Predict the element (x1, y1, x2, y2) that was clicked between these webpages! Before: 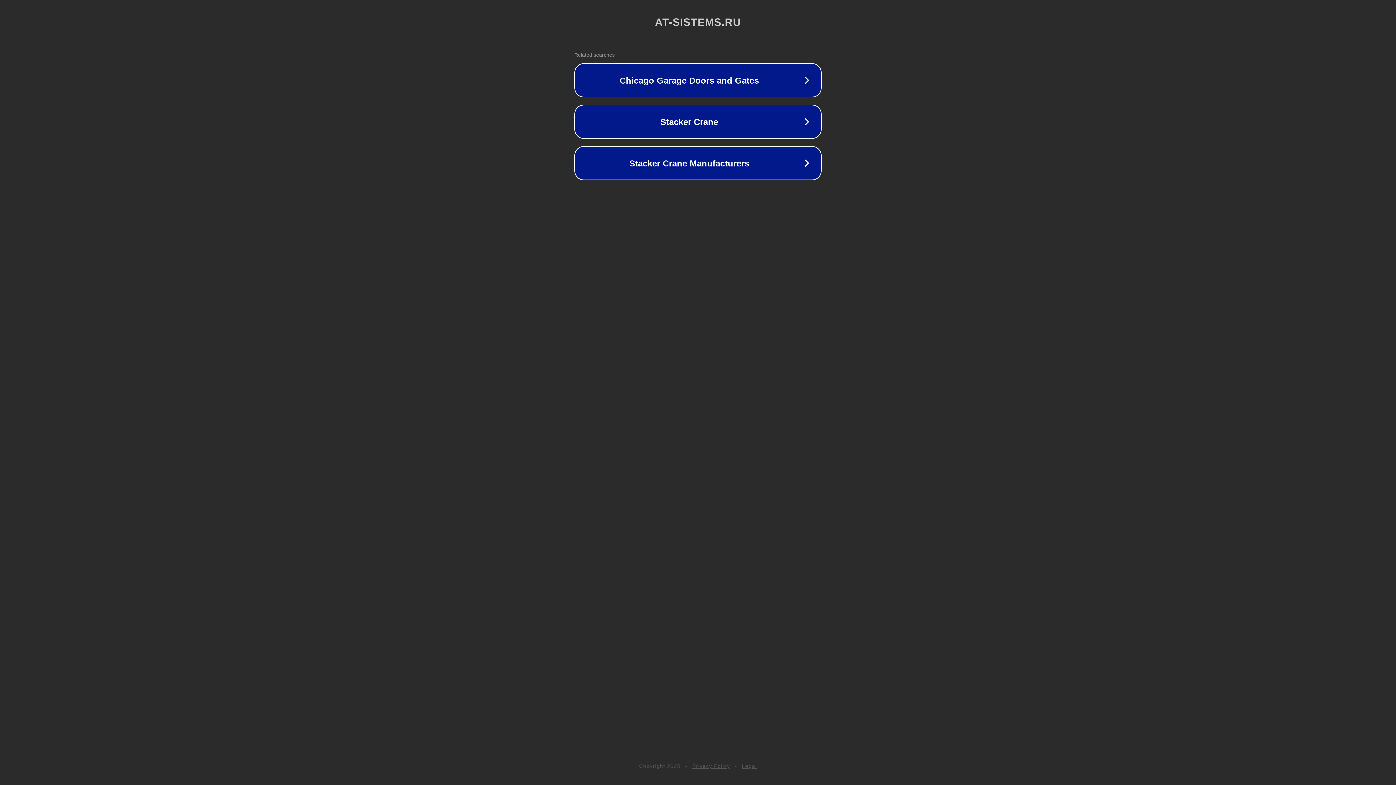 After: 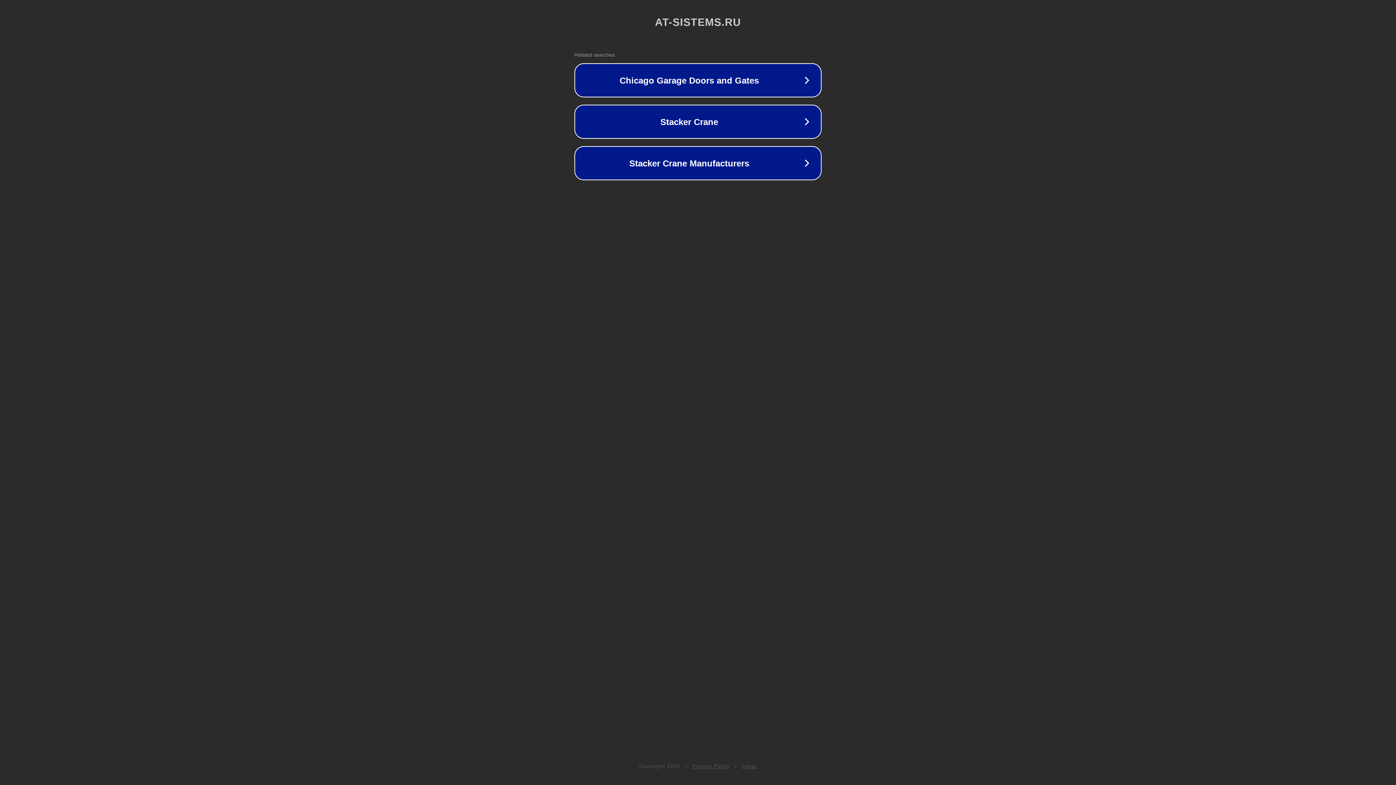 Action: label: Legal bbox: (742, 763, 757, 769)